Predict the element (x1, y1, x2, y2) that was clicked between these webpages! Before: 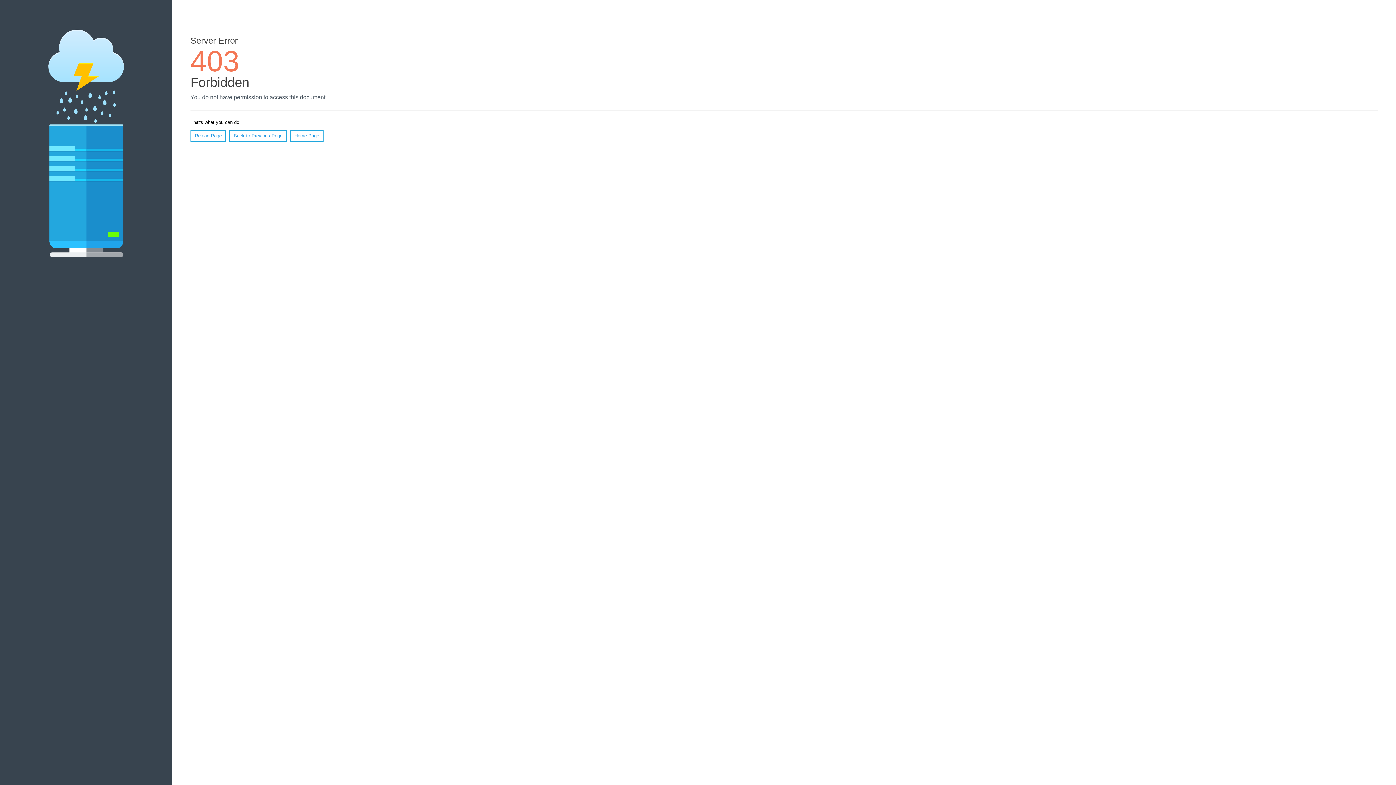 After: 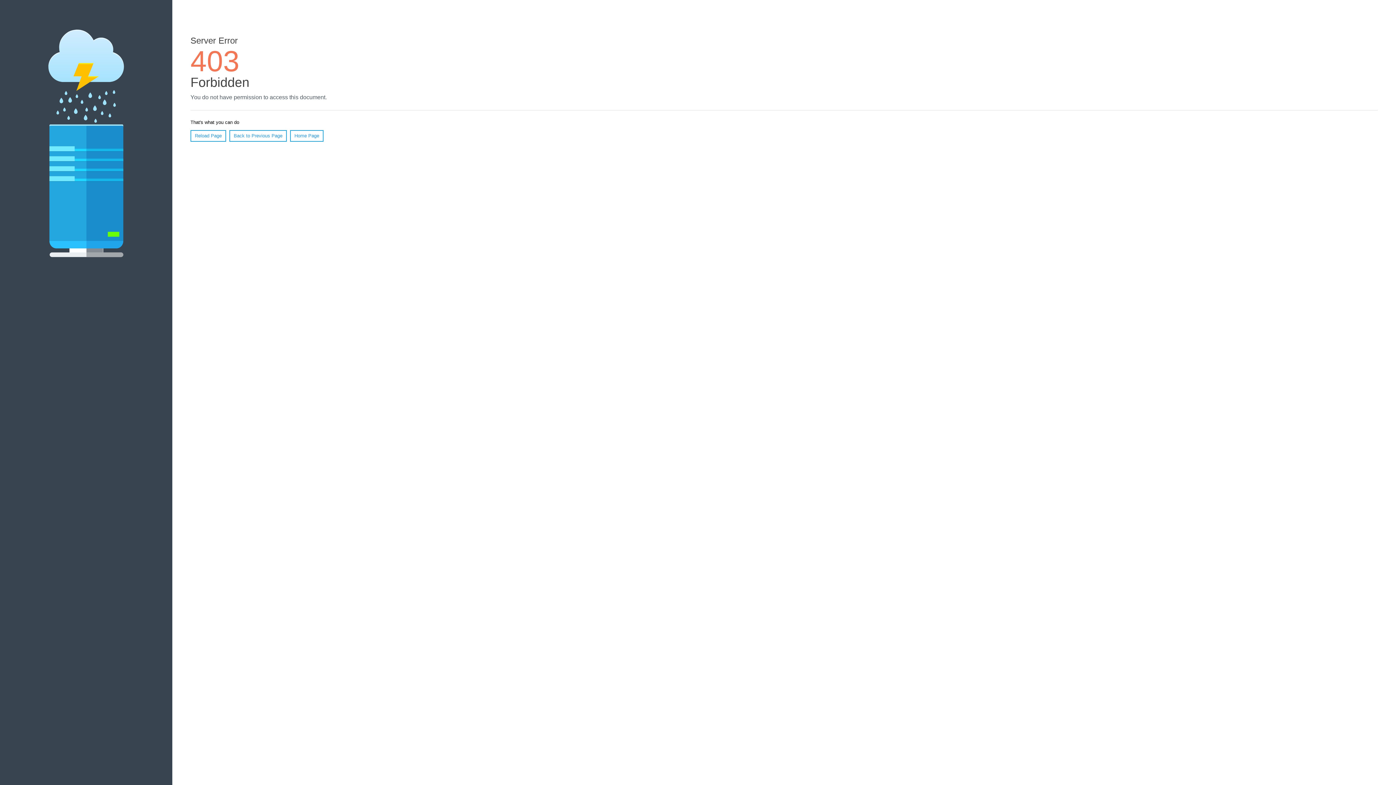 Action: bbox: (190, 130, 226, 141) label: Reload Page